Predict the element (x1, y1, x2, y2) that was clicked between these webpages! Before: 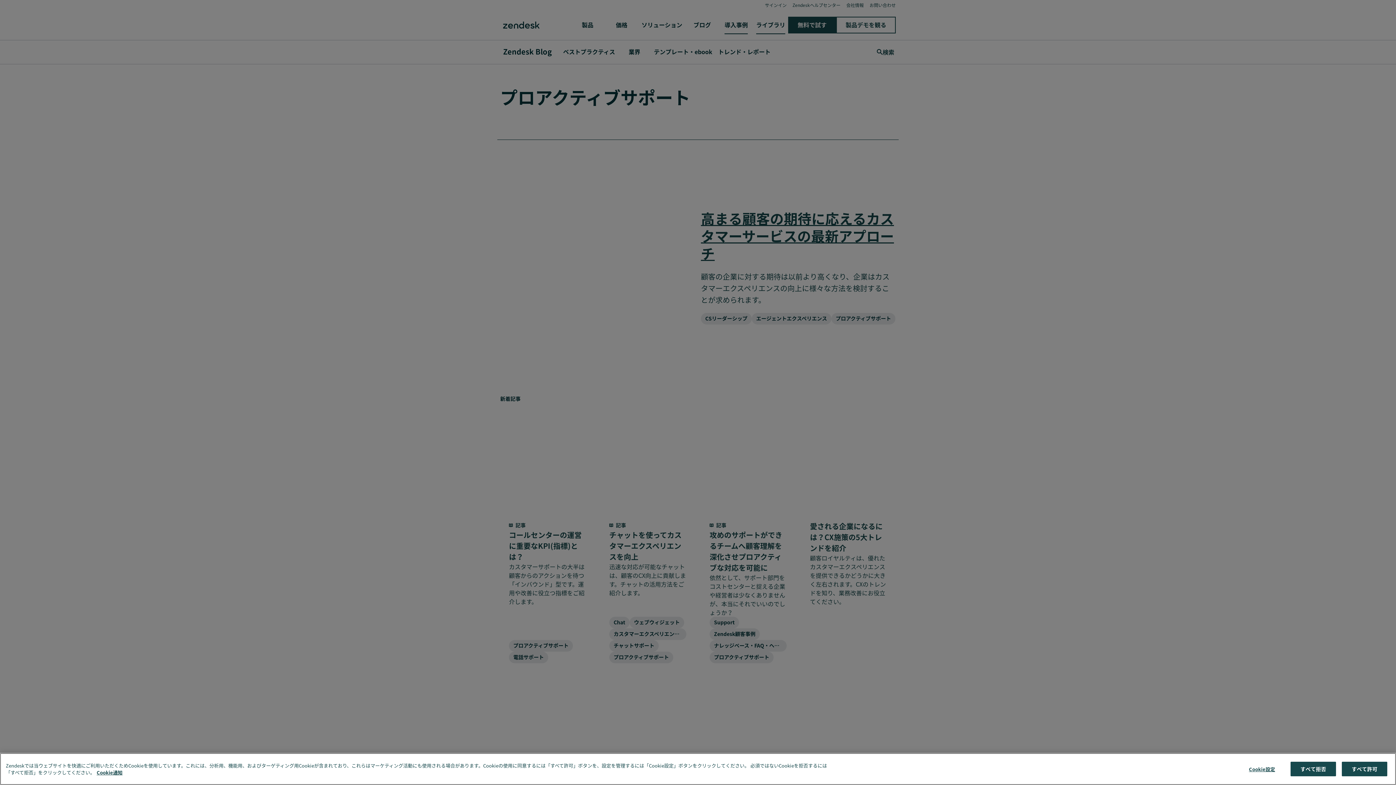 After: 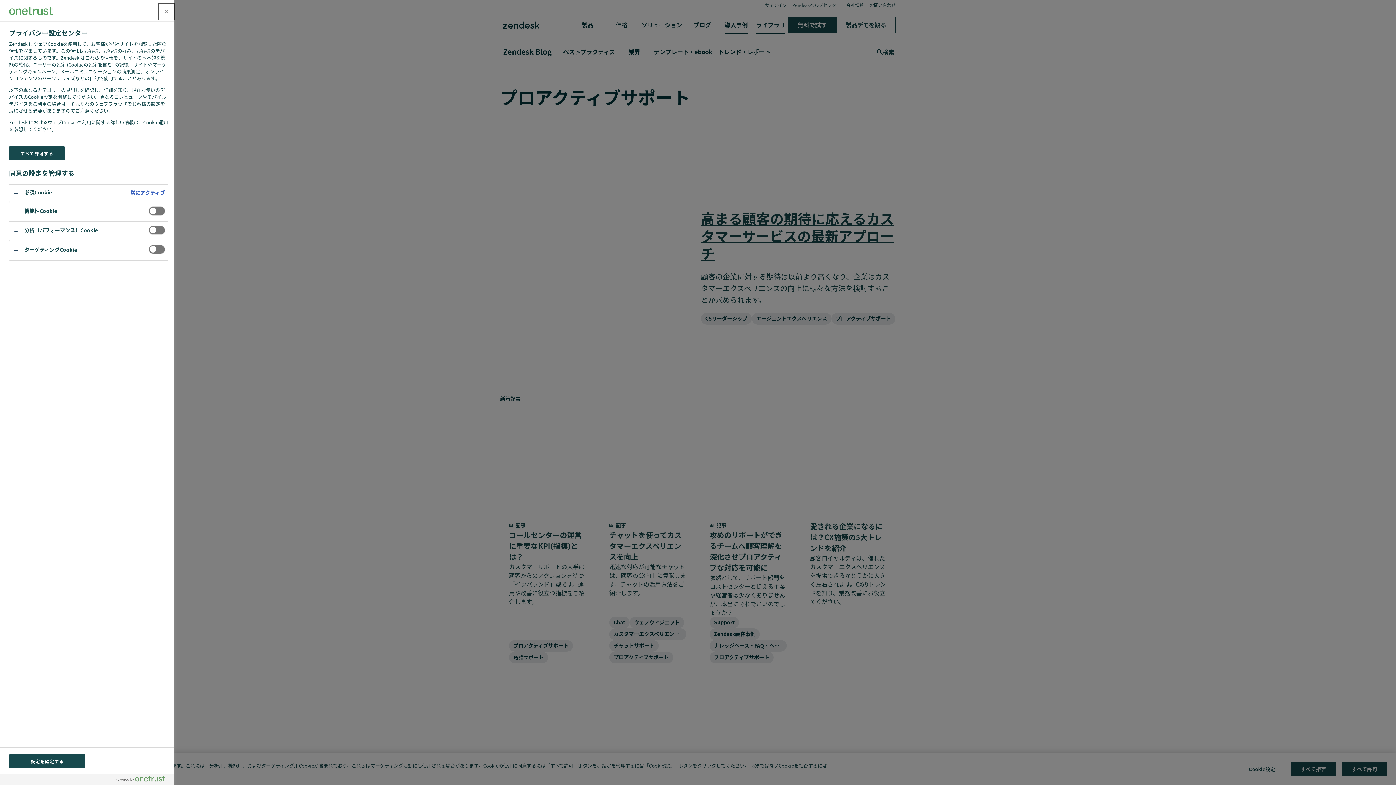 Action: bbox: (1239, 777, 1285, 791) label: Cookie設定